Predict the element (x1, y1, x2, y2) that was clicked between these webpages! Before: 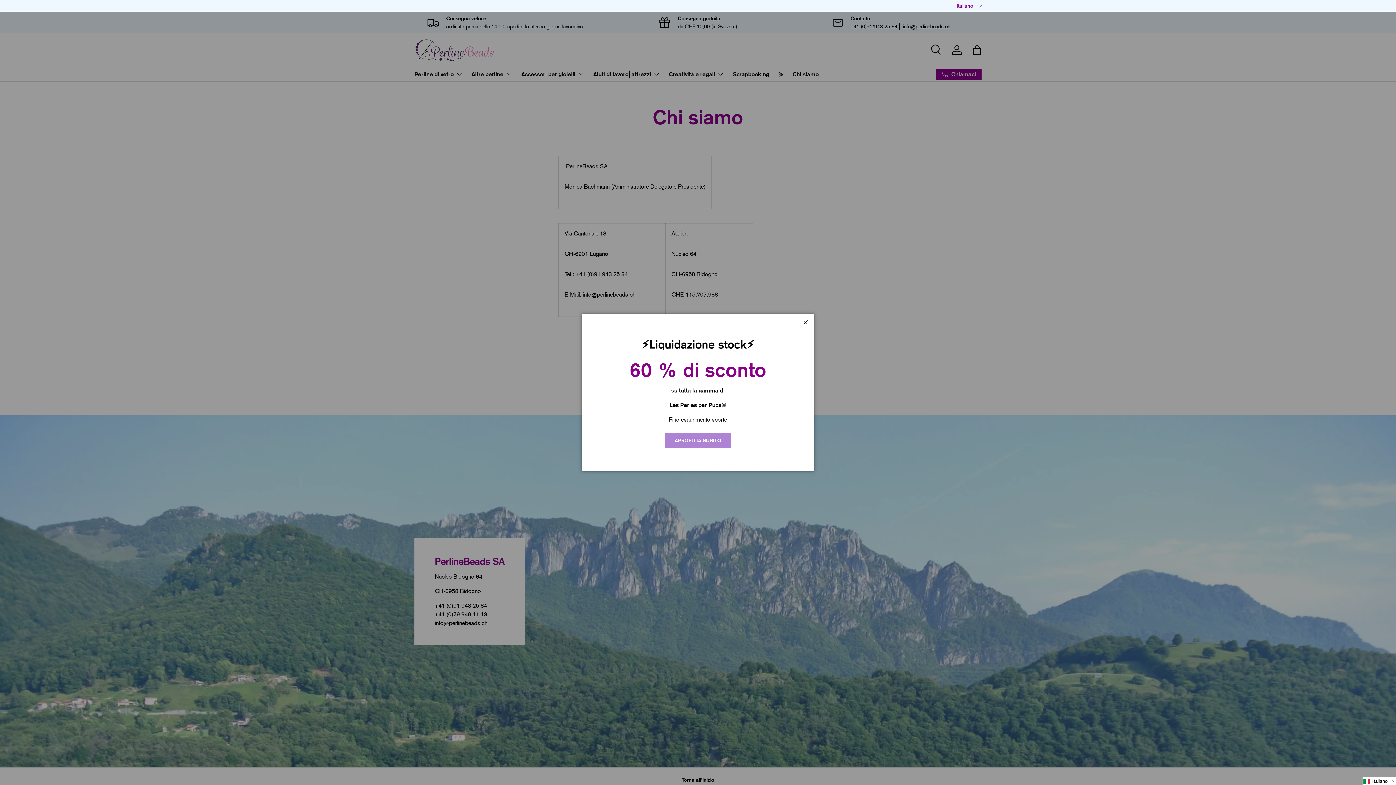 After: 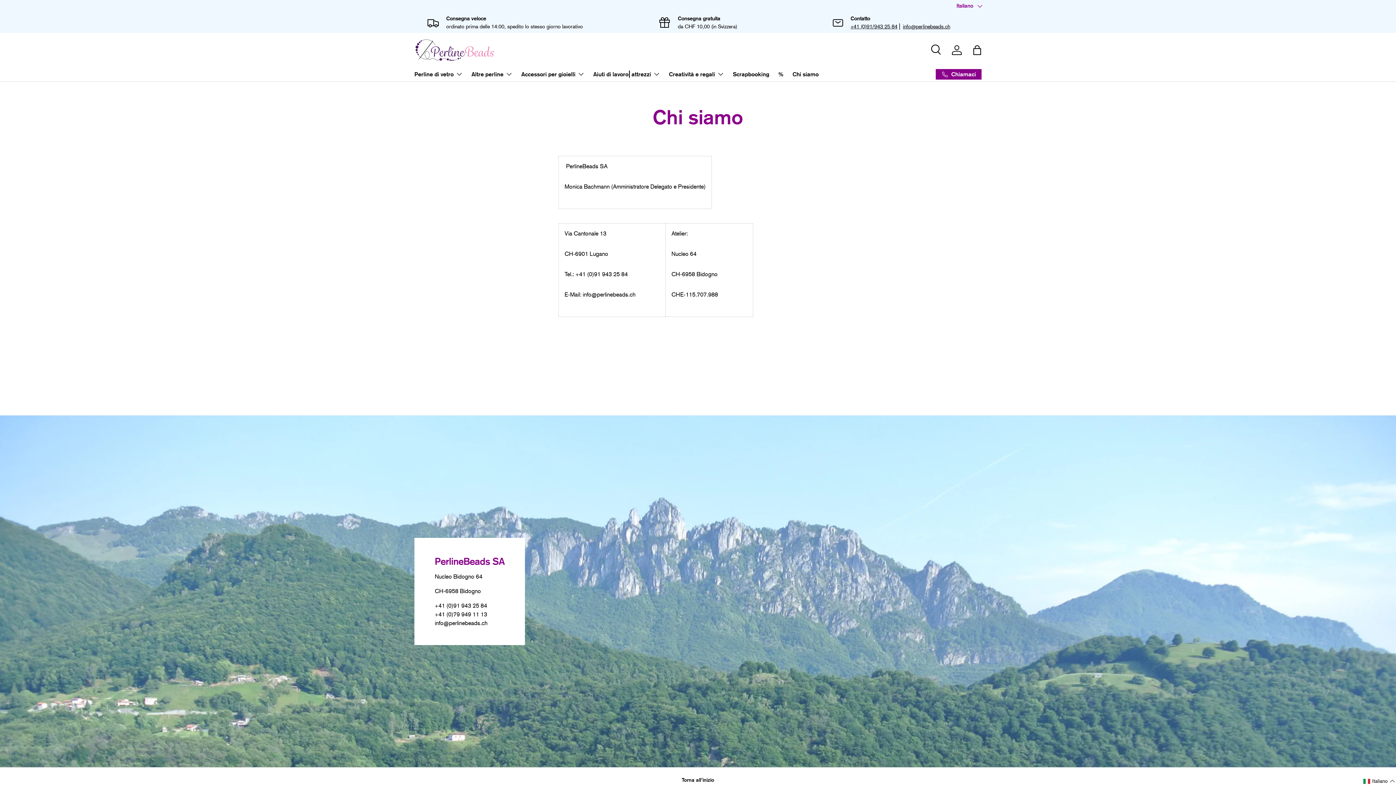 Action: bbox: (798, 315, 812, 329) label: Chiudi